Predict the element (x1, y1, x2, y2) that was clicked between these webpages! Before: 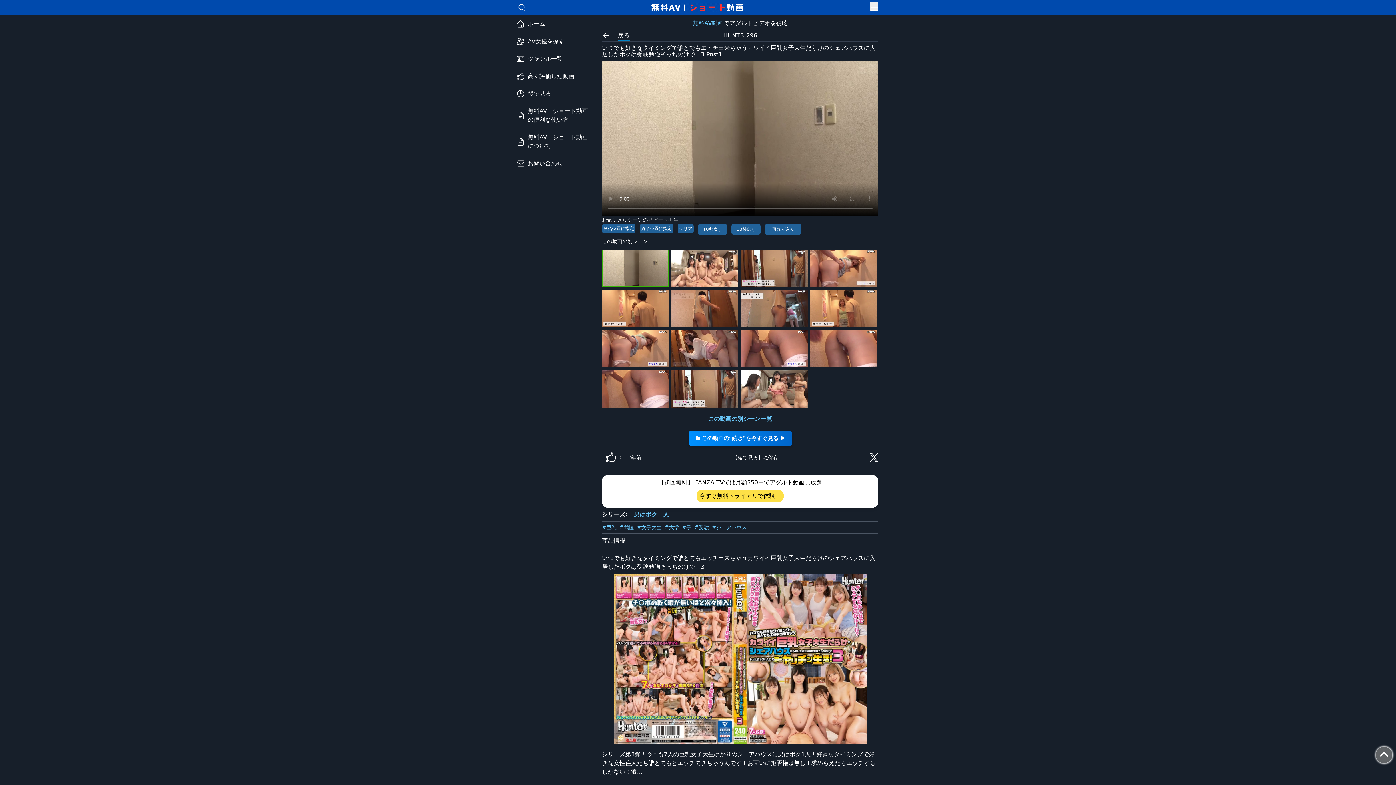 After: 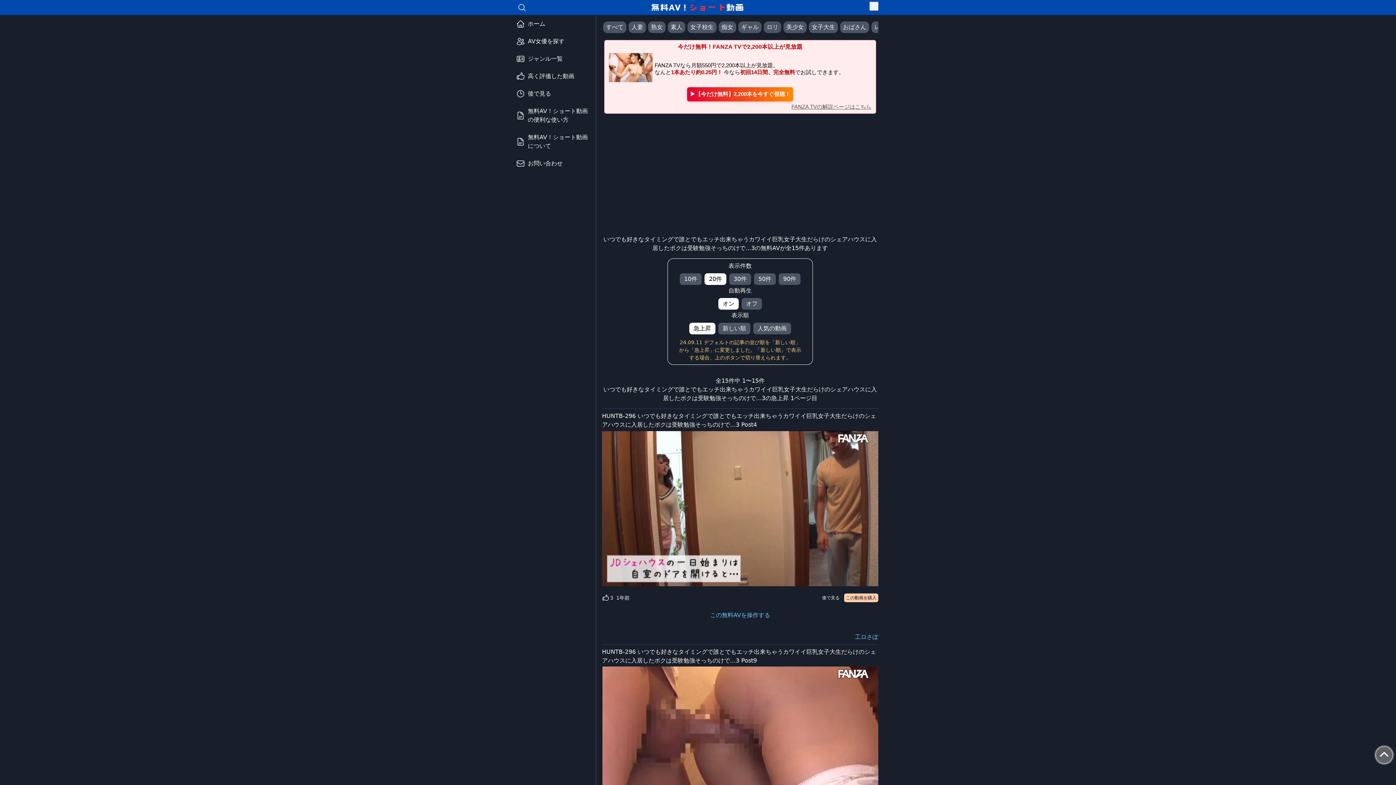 Action: label: この動画の別シーン一覧 bbox: (708, 414, 772, 423)